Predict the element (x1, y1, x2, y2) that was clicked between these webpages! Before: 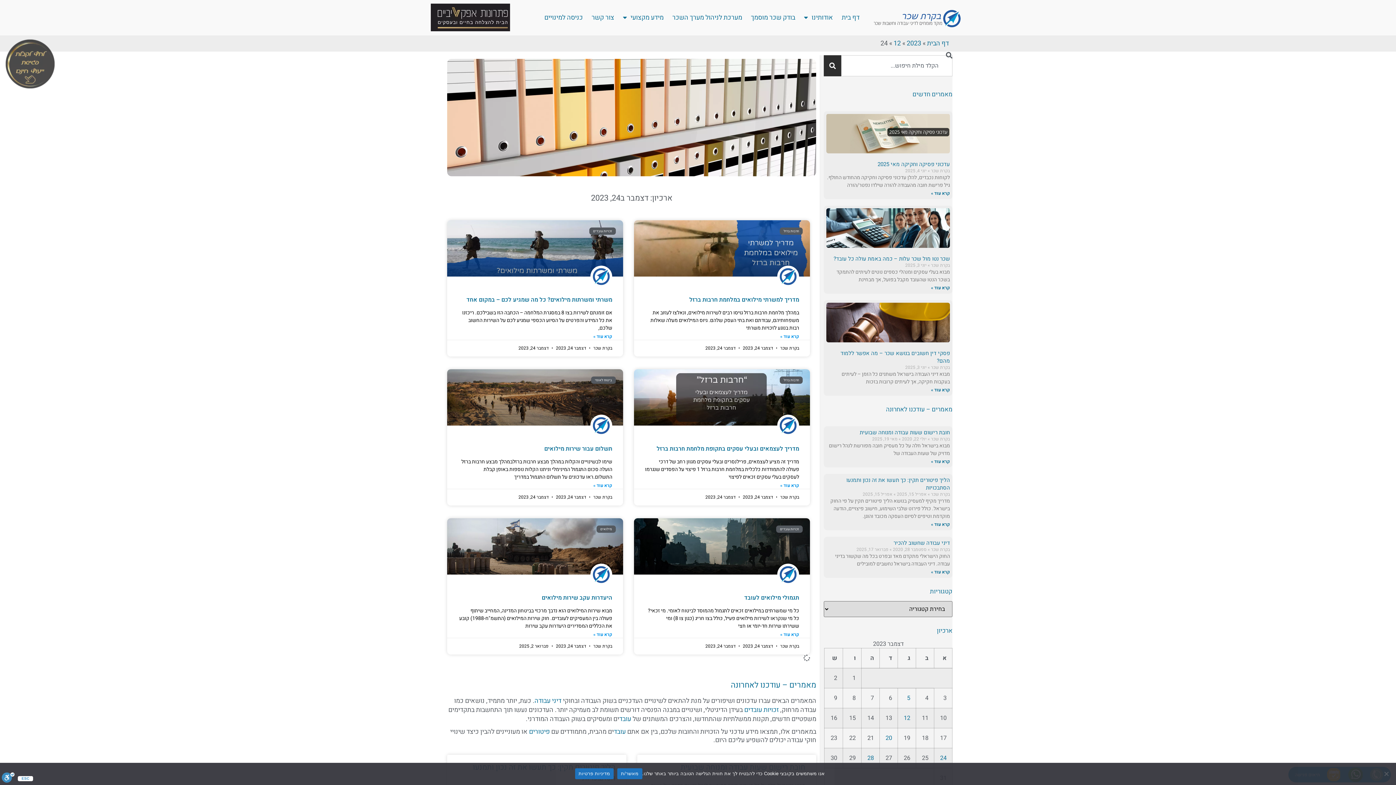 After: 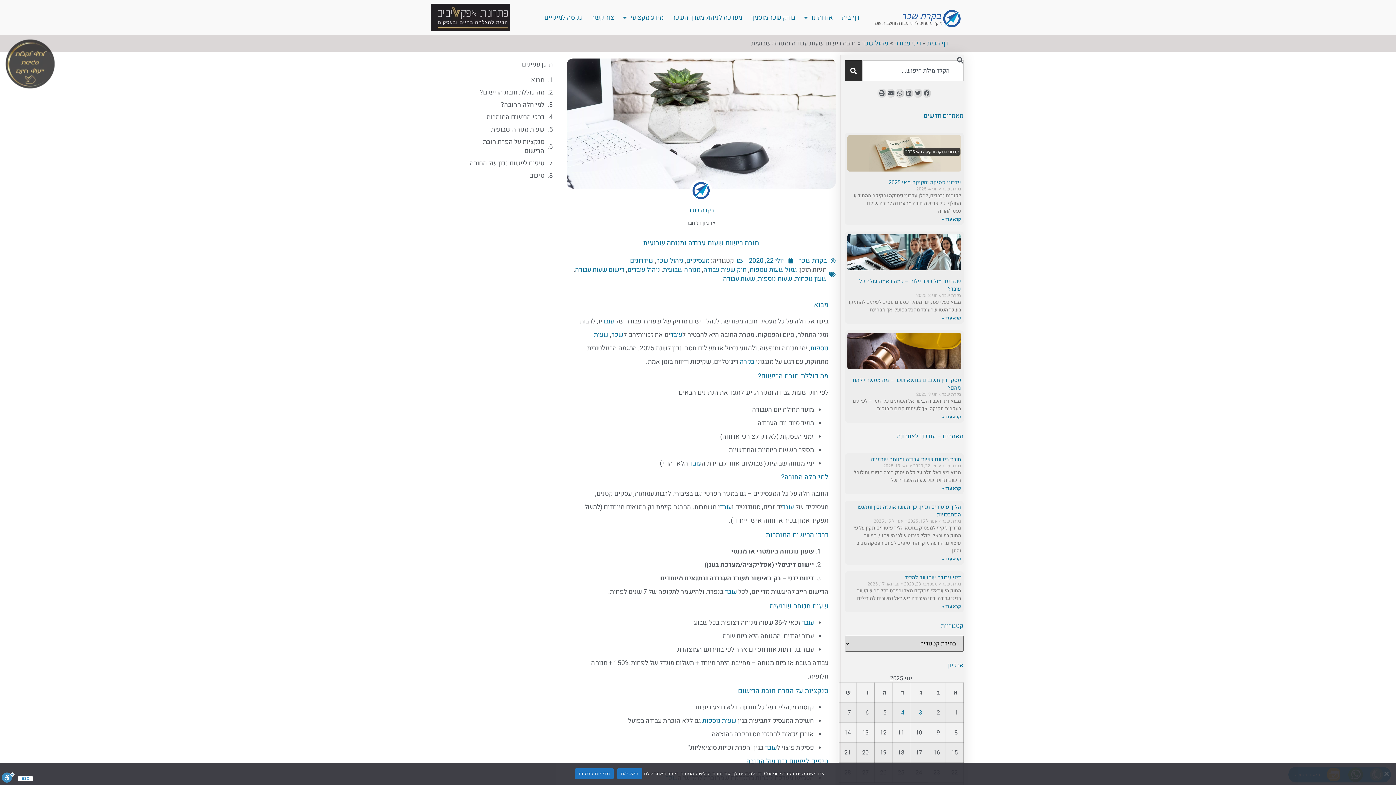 Action: label: חובת רישום שעות עבודה ומנוחה שבועית bbox: (860, 428, 950, 436)